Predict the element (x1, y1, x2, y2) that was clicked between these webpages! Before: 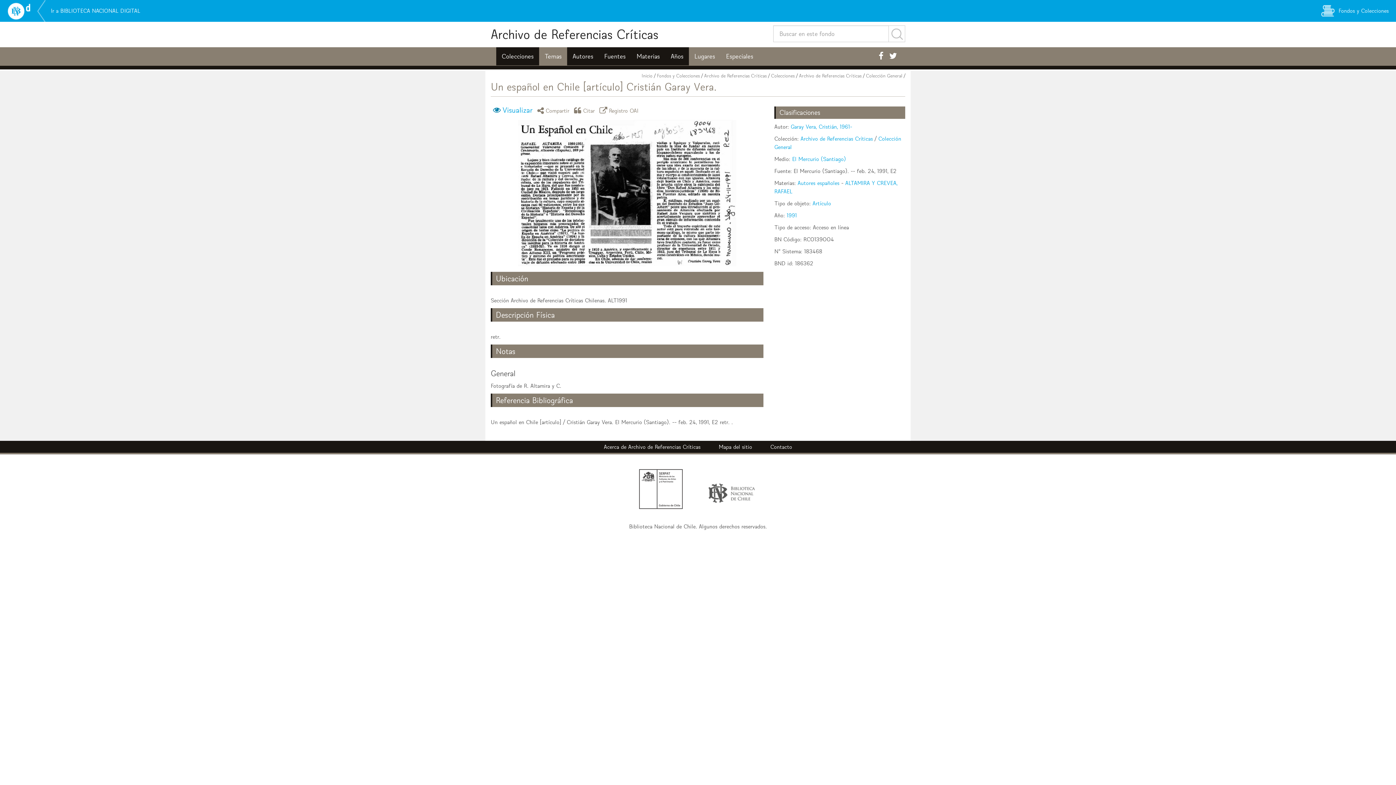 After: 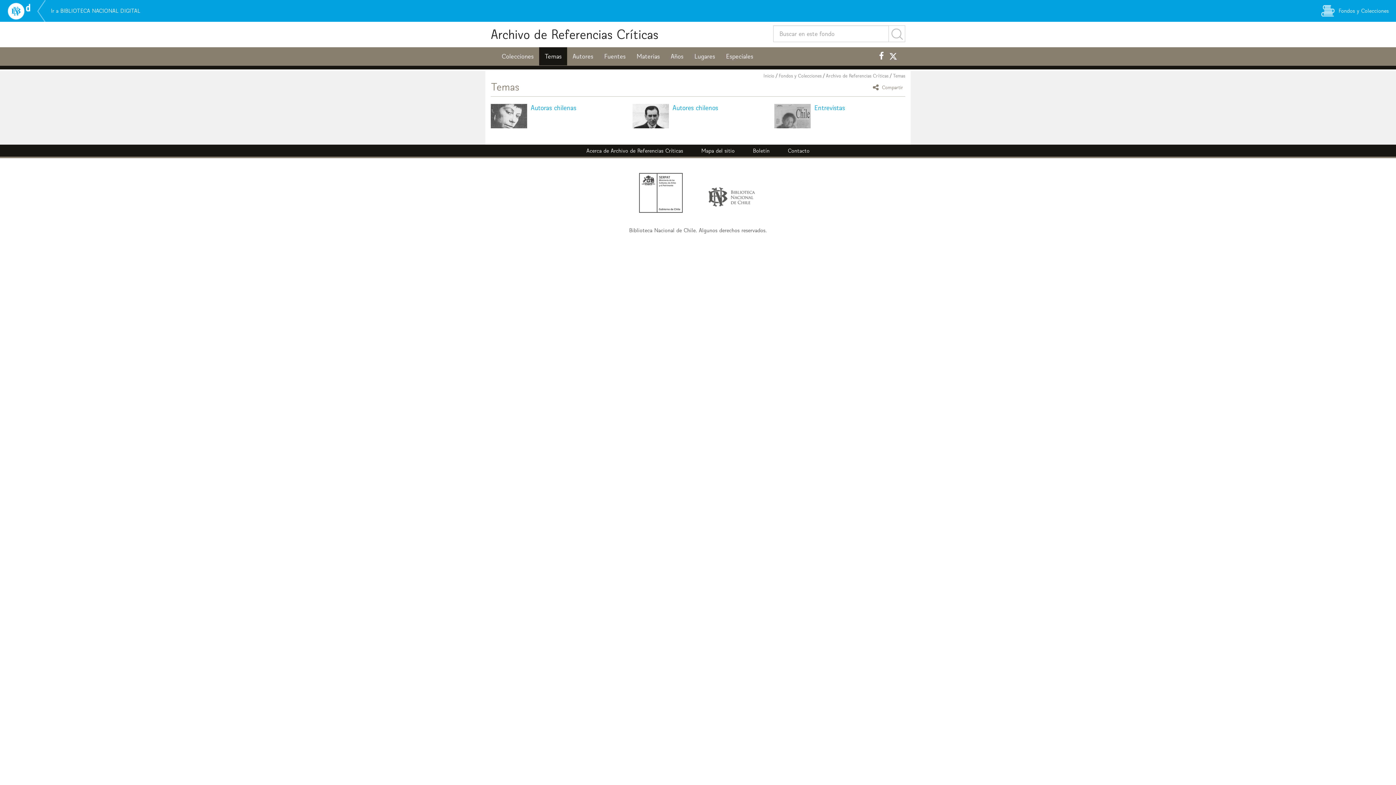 Action: label: Temas bbox: (539, 47, 567, 65)